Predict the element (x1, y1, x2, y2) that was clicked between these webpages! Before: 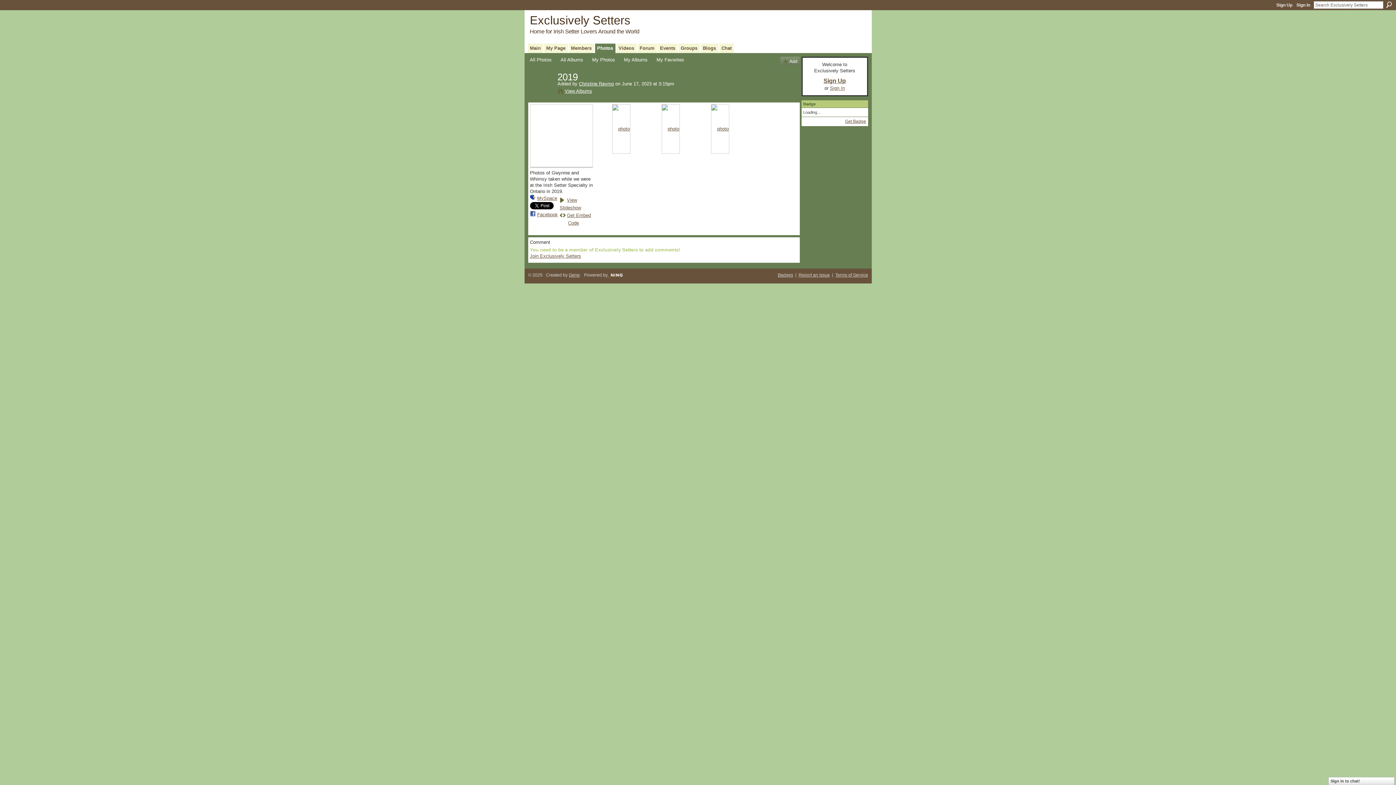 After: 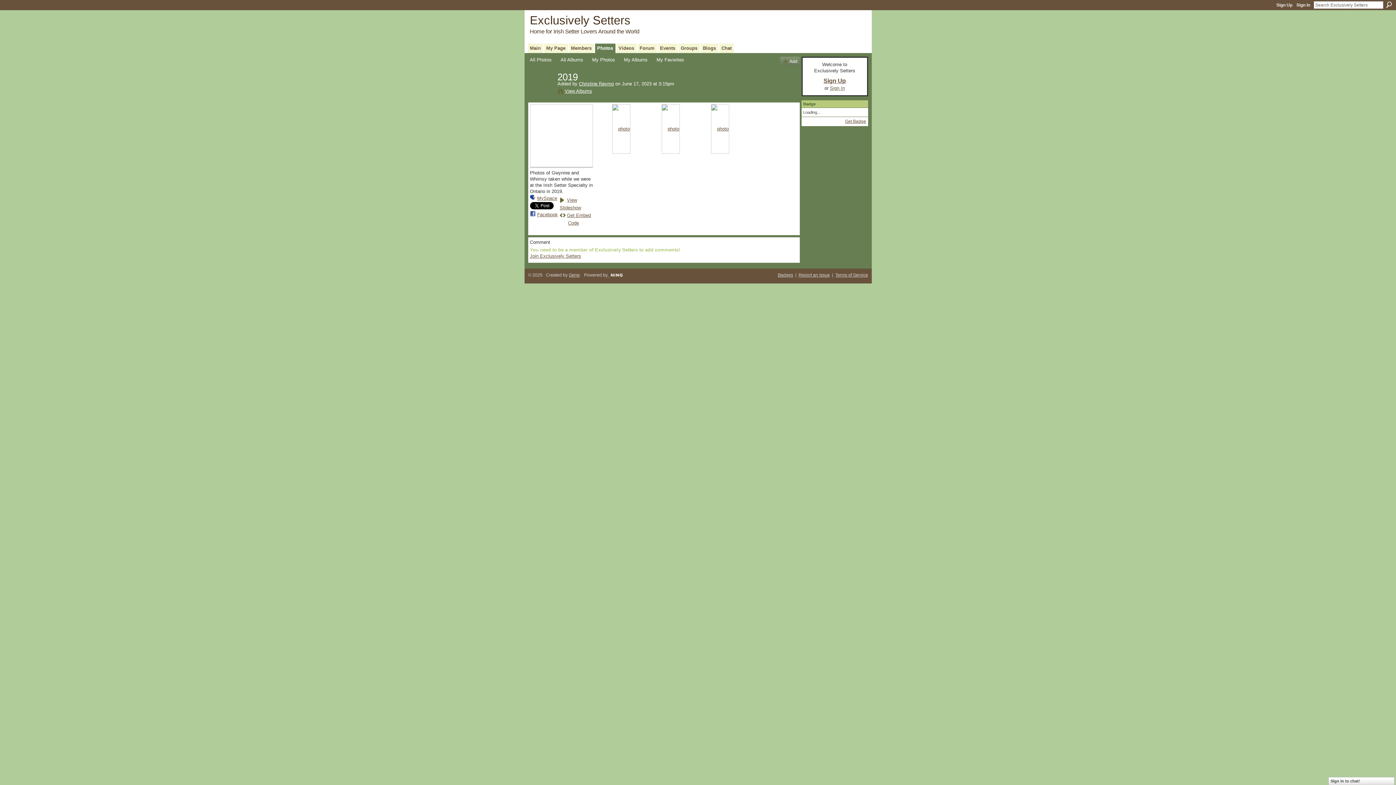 Action: bbox: (614, 80, 674, 86) label:  on June 17, 2023 at 3:15pm